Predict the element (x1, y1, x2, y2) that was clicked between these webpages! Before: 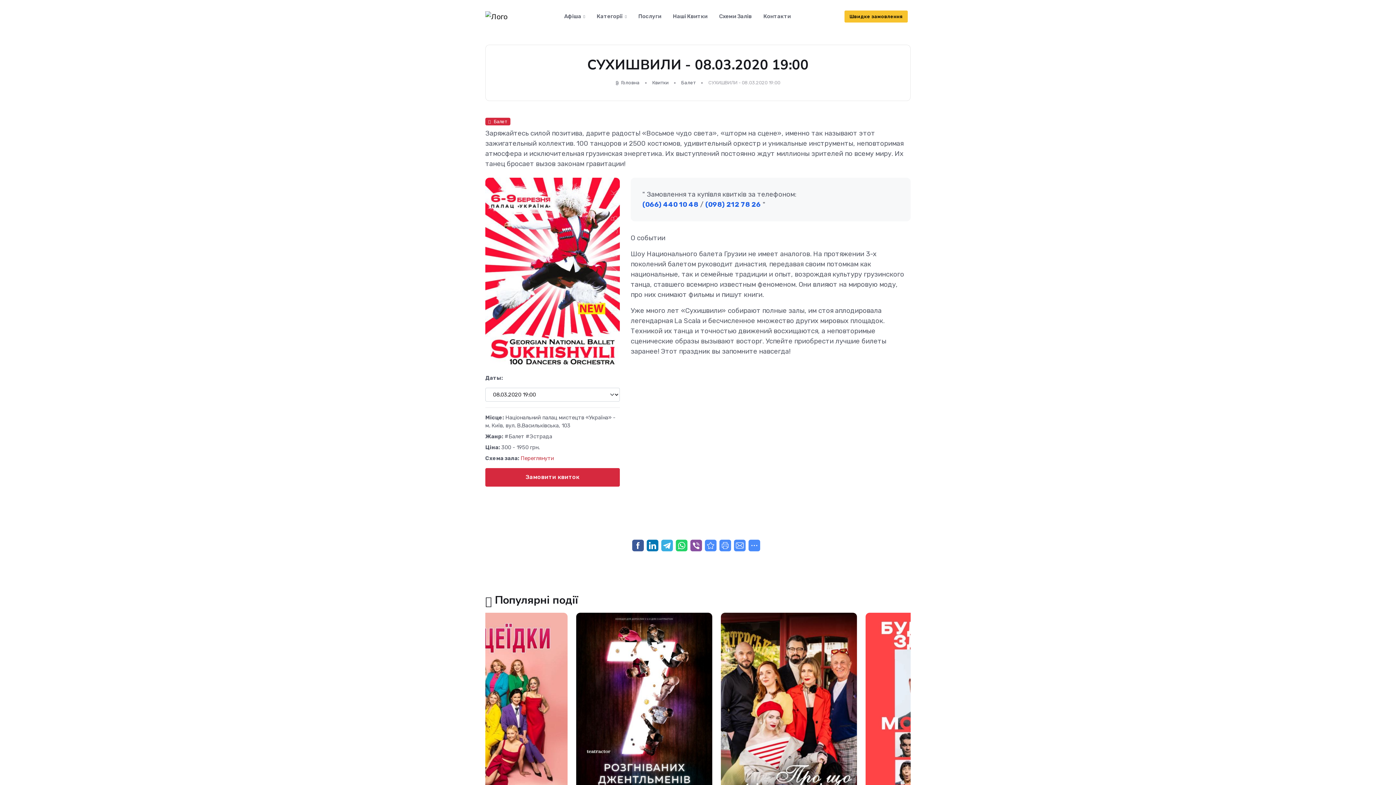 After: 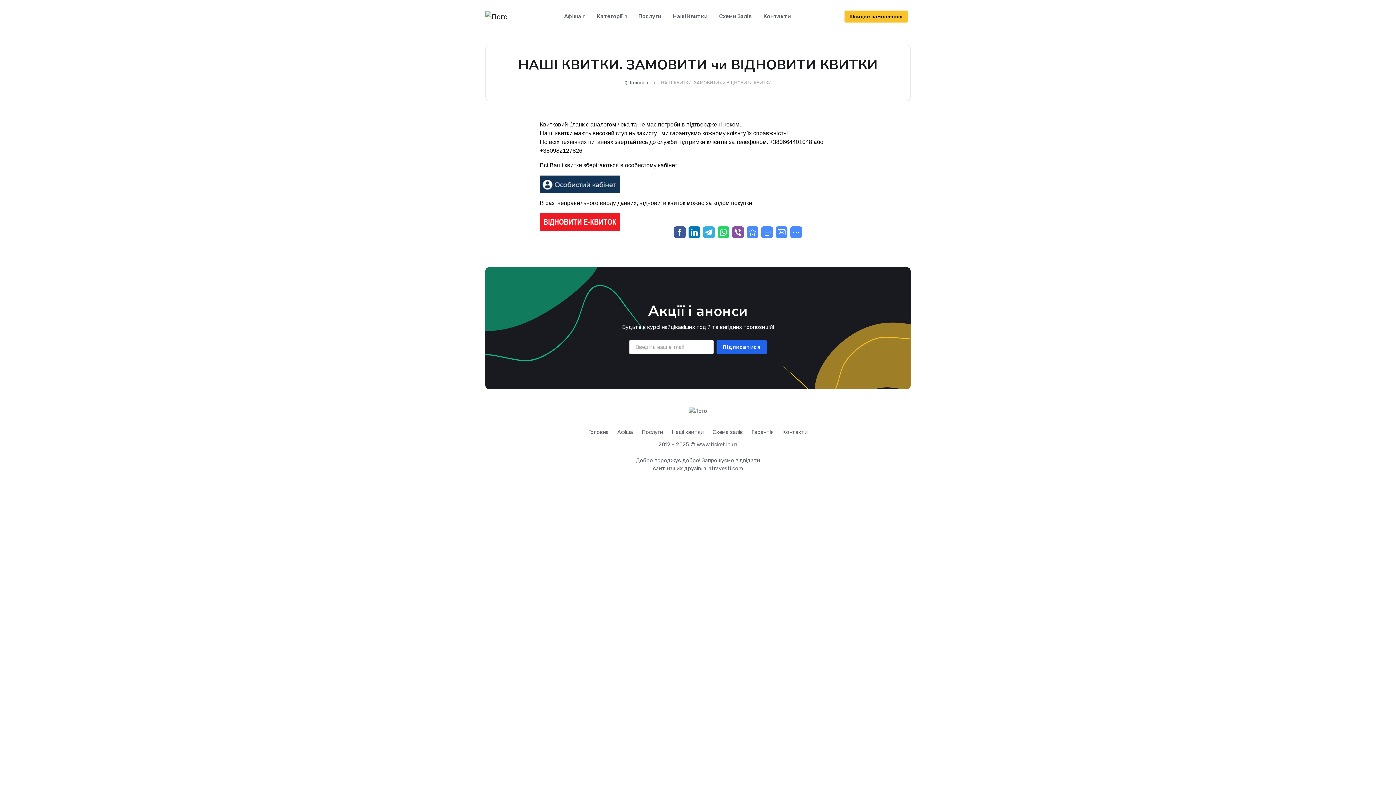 Action: label: Наші Квитки bbox: (667, 0, 713, 32)